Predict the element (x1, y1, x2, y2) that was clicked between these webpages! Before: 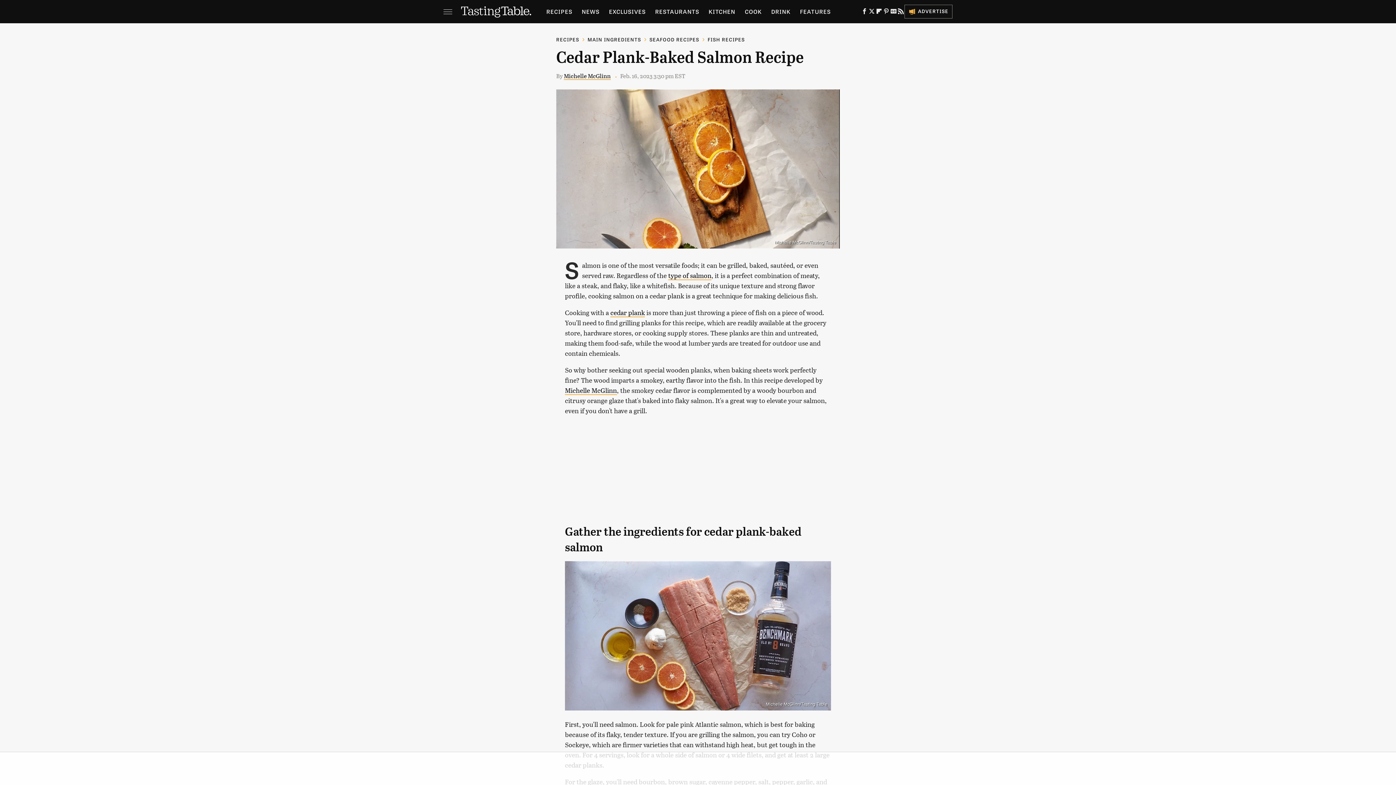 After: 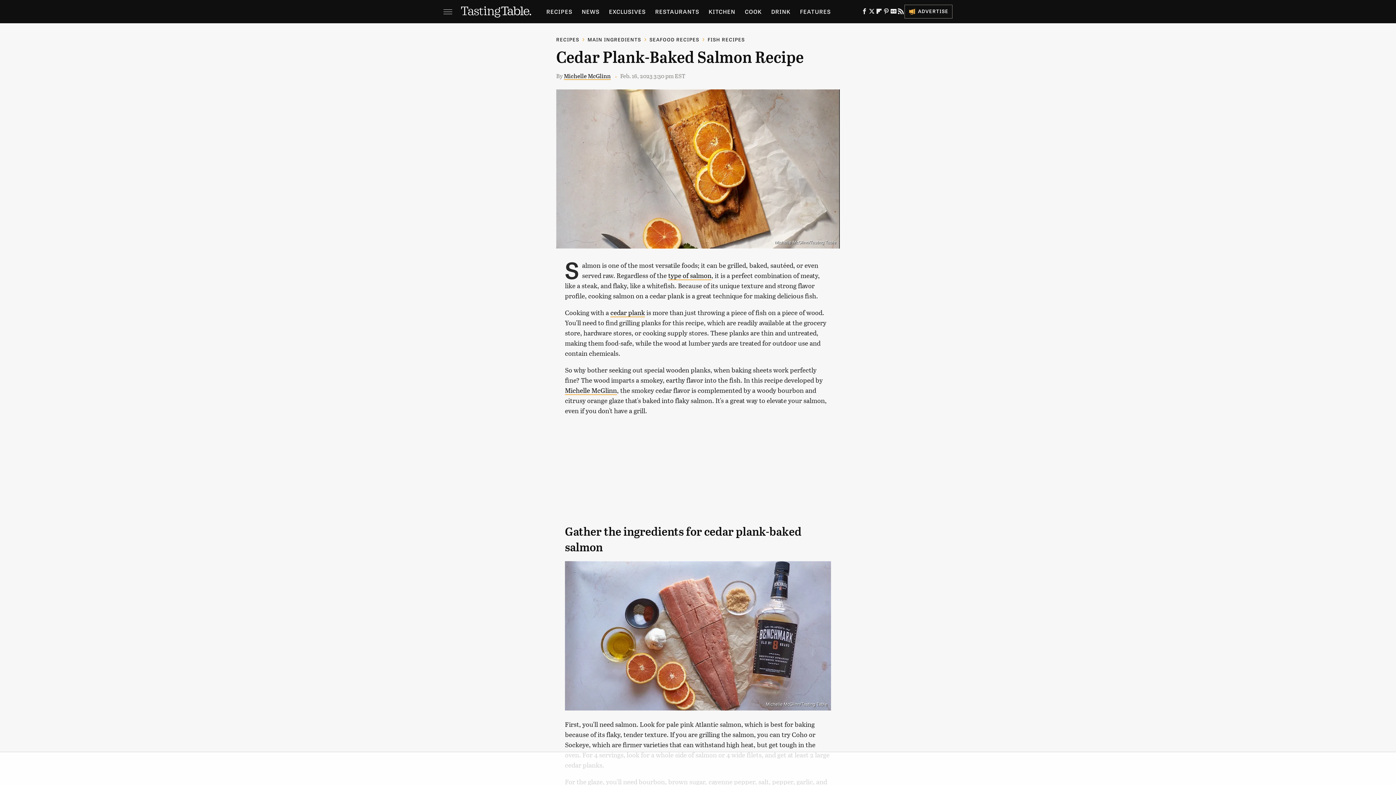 Action: bbox: (890, 10, 897, 15) label: Google